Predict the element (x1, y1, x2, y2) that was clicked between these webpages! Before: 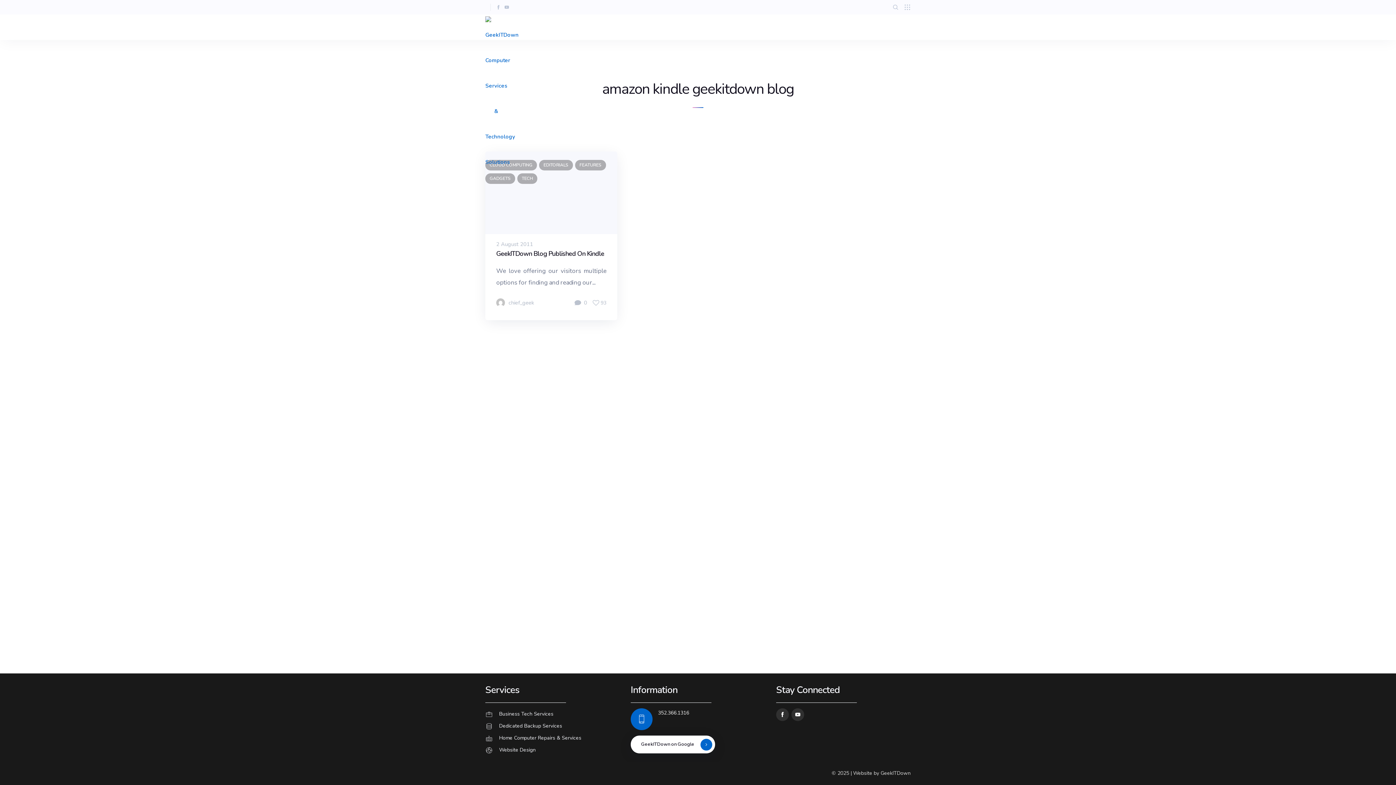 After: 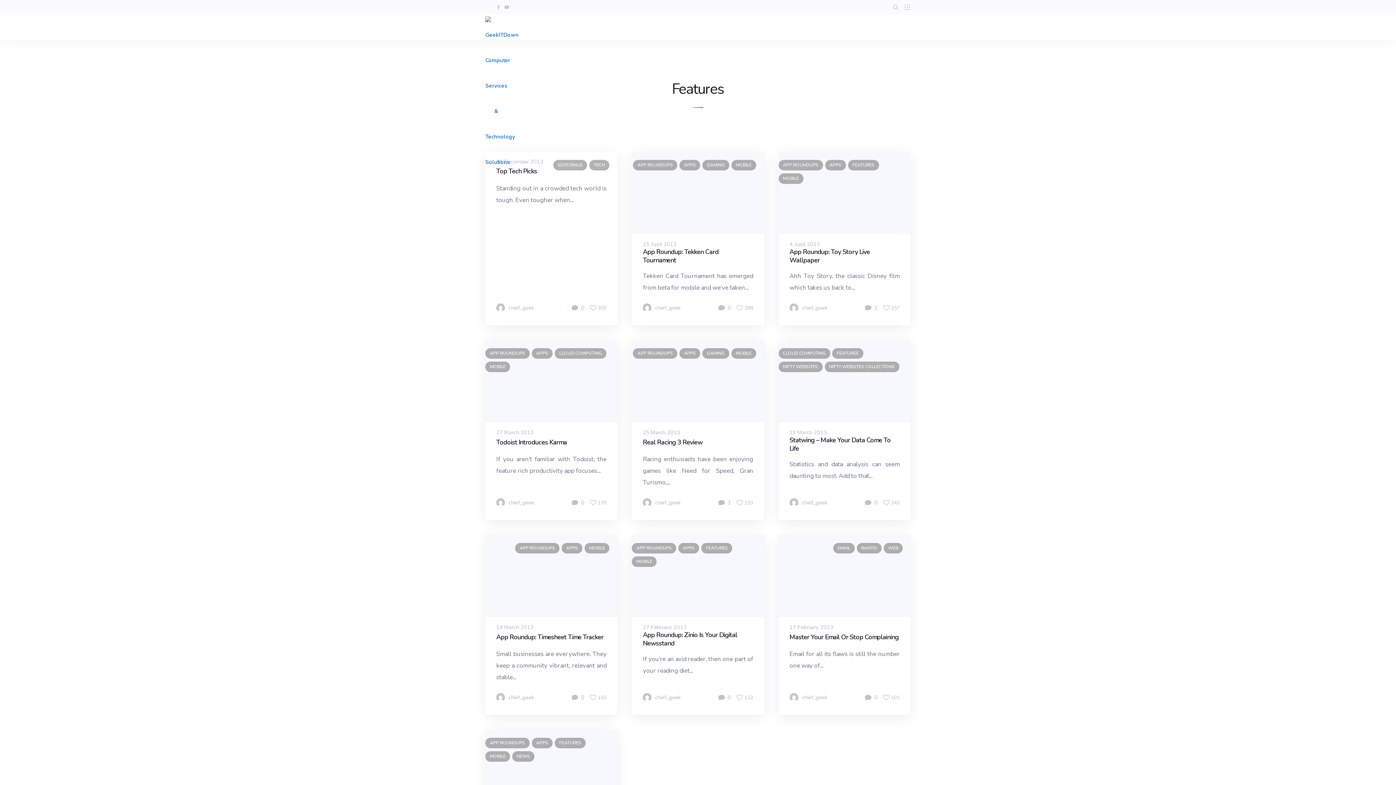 Action: label: FEATURES bbox: (575, 160, 606, 170)